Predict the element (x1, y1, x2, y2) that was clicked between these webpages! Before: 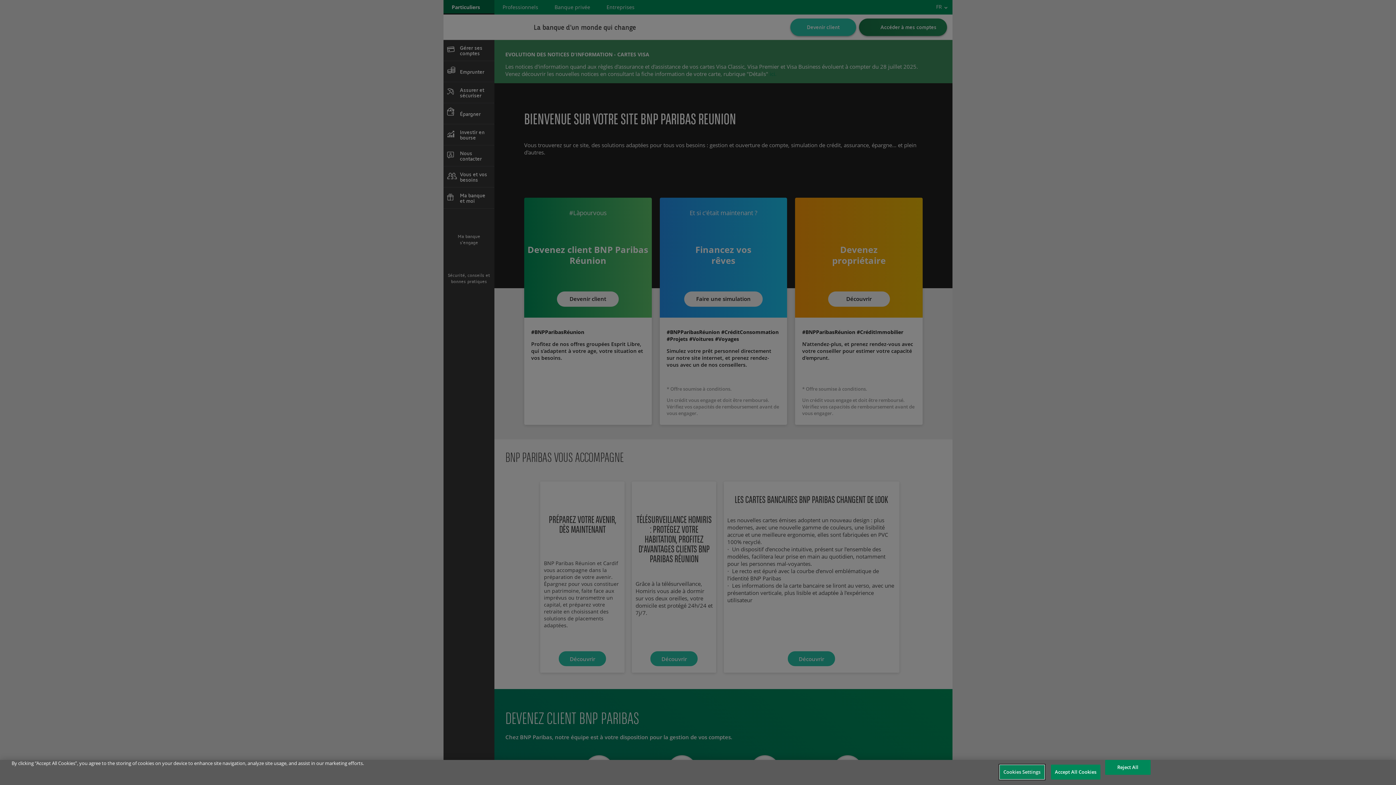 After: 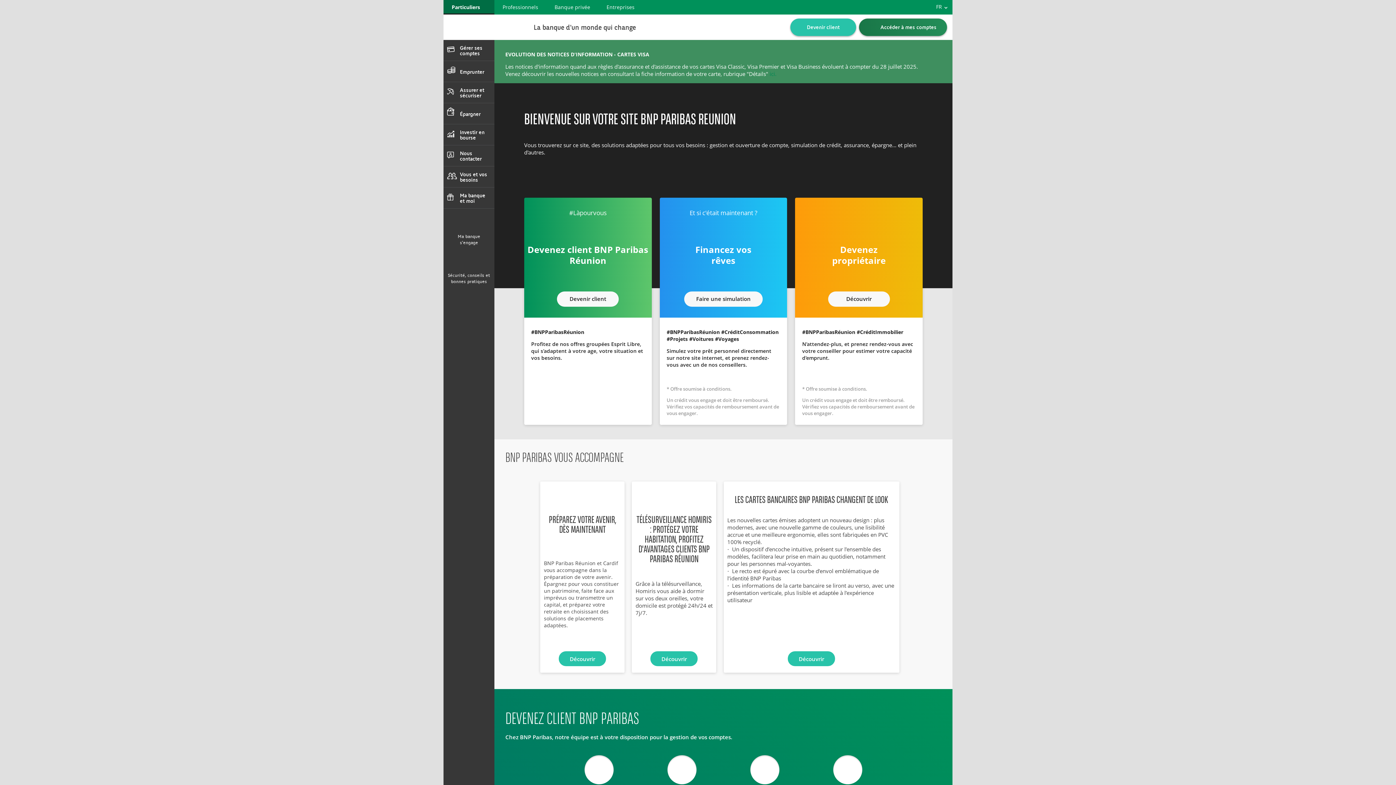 Action: label: Accept All Cookies bbox: (1051, 765, 1100, 780)